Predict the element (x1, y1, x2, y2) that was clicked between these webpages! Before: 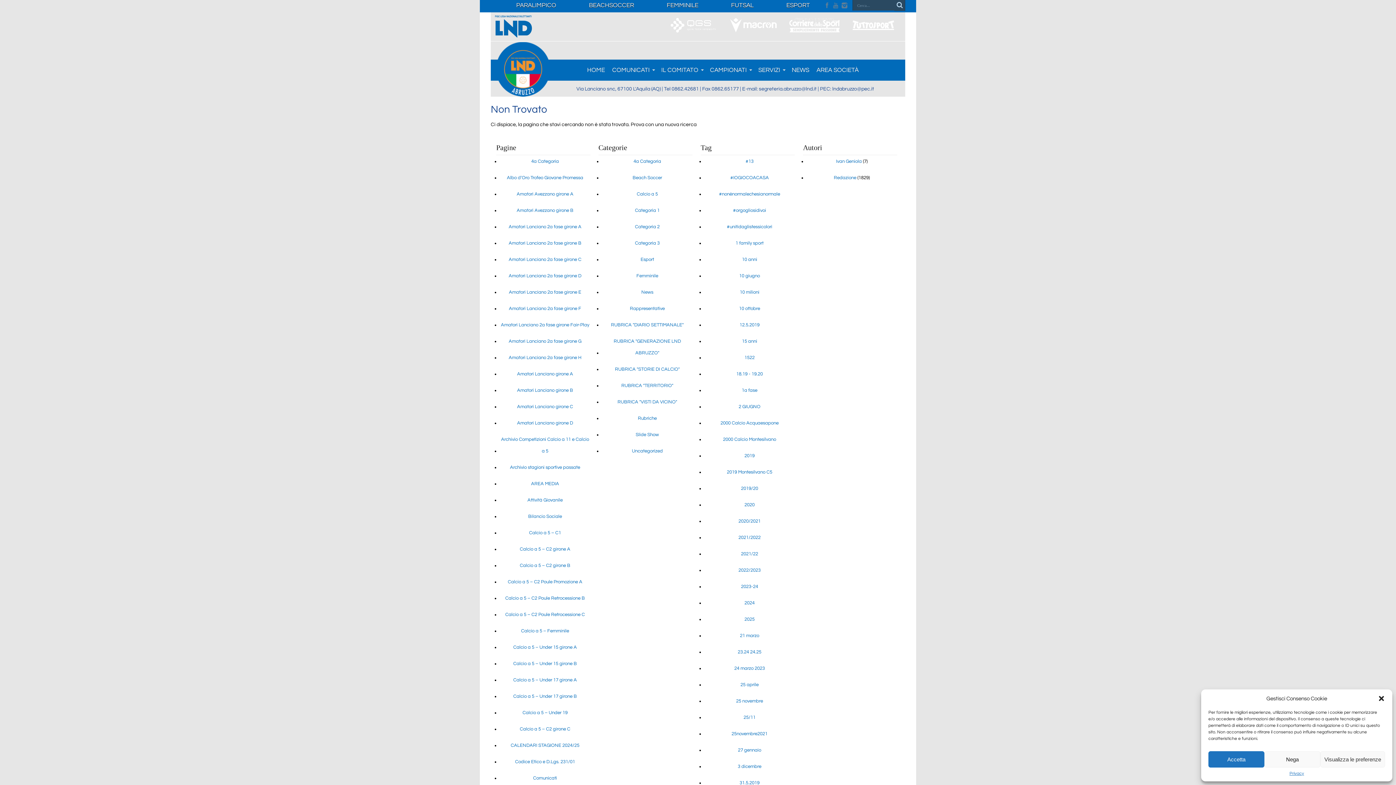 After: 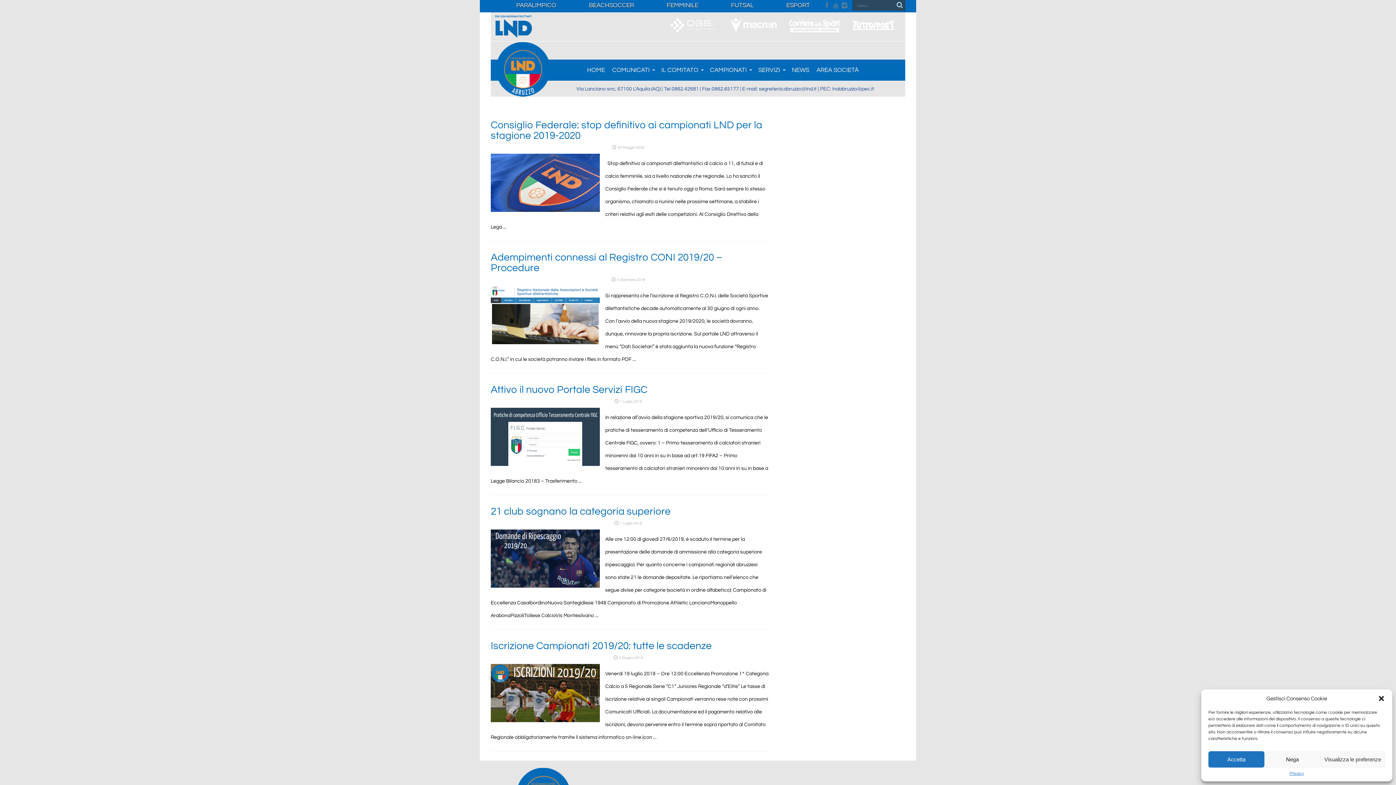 Action: bbox: (741, 481, 758, 496) label: 2019/20